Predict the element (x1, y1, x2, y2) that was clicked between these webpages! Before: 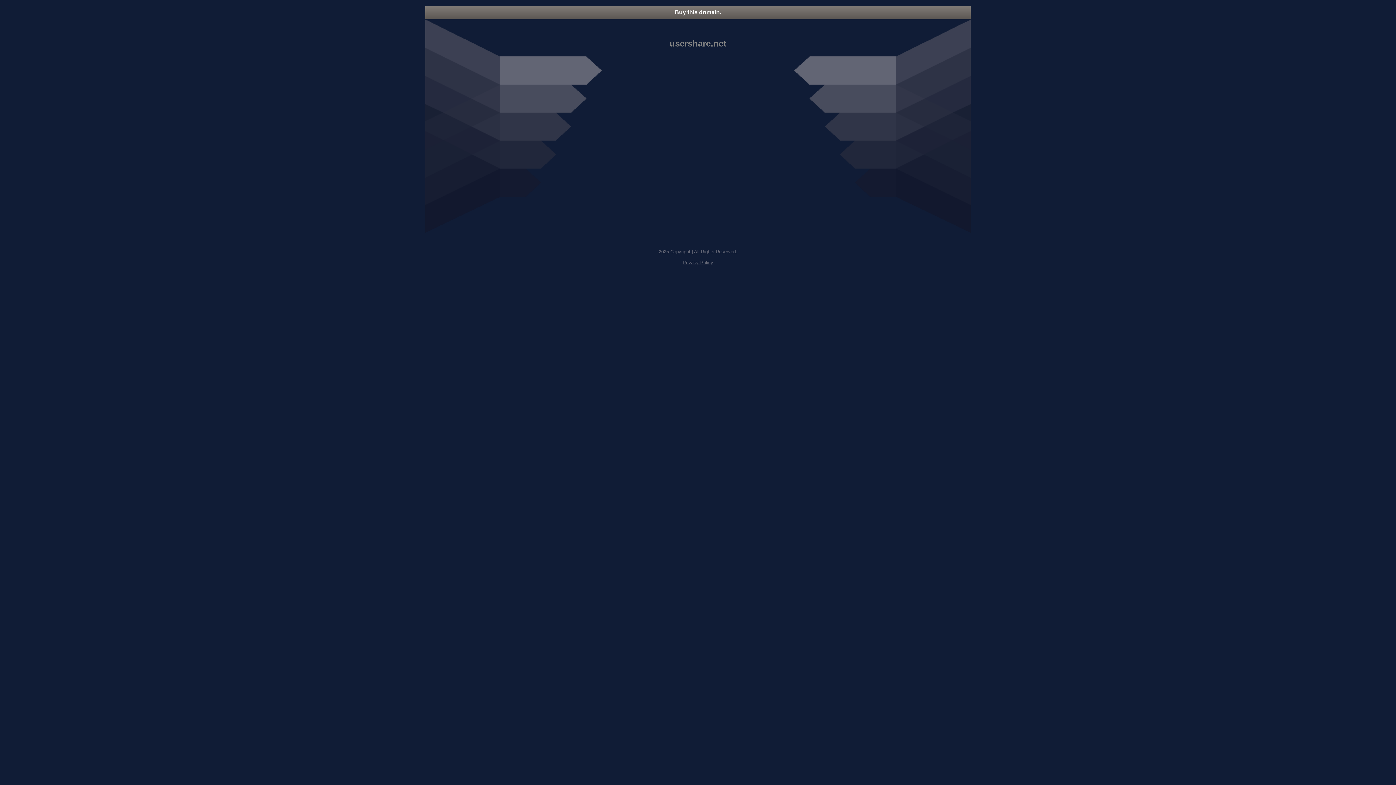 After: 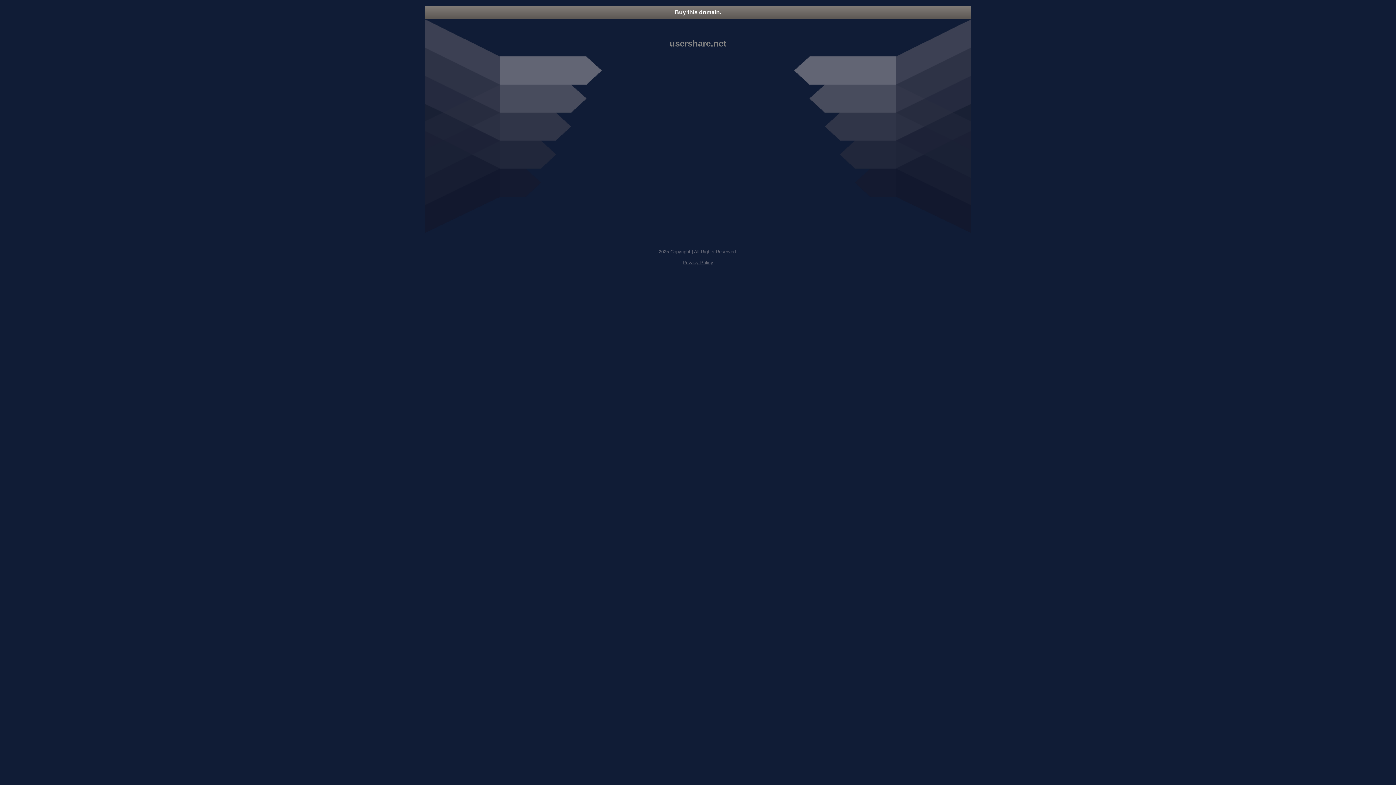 Action: bbox: (425, 5, 970, 18) label: Buy this domain.